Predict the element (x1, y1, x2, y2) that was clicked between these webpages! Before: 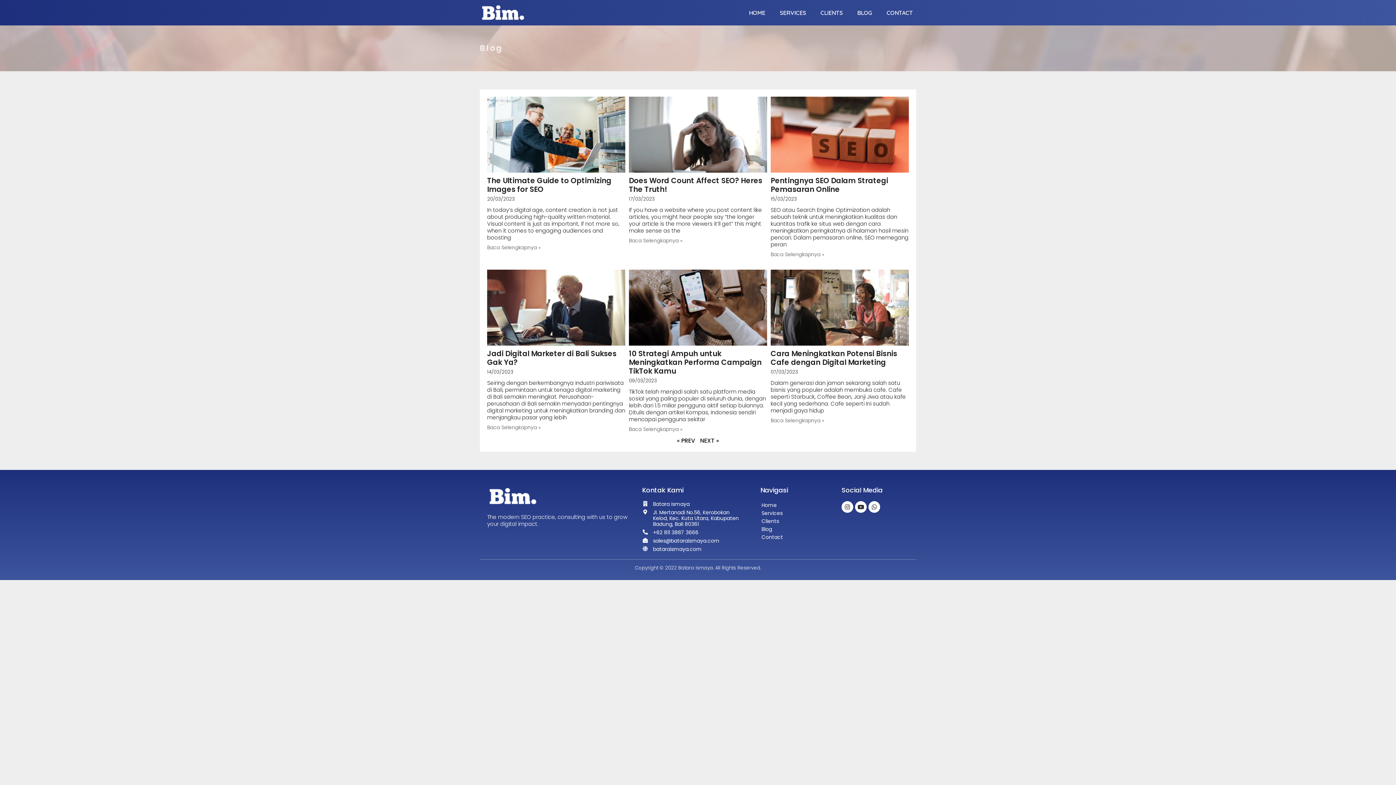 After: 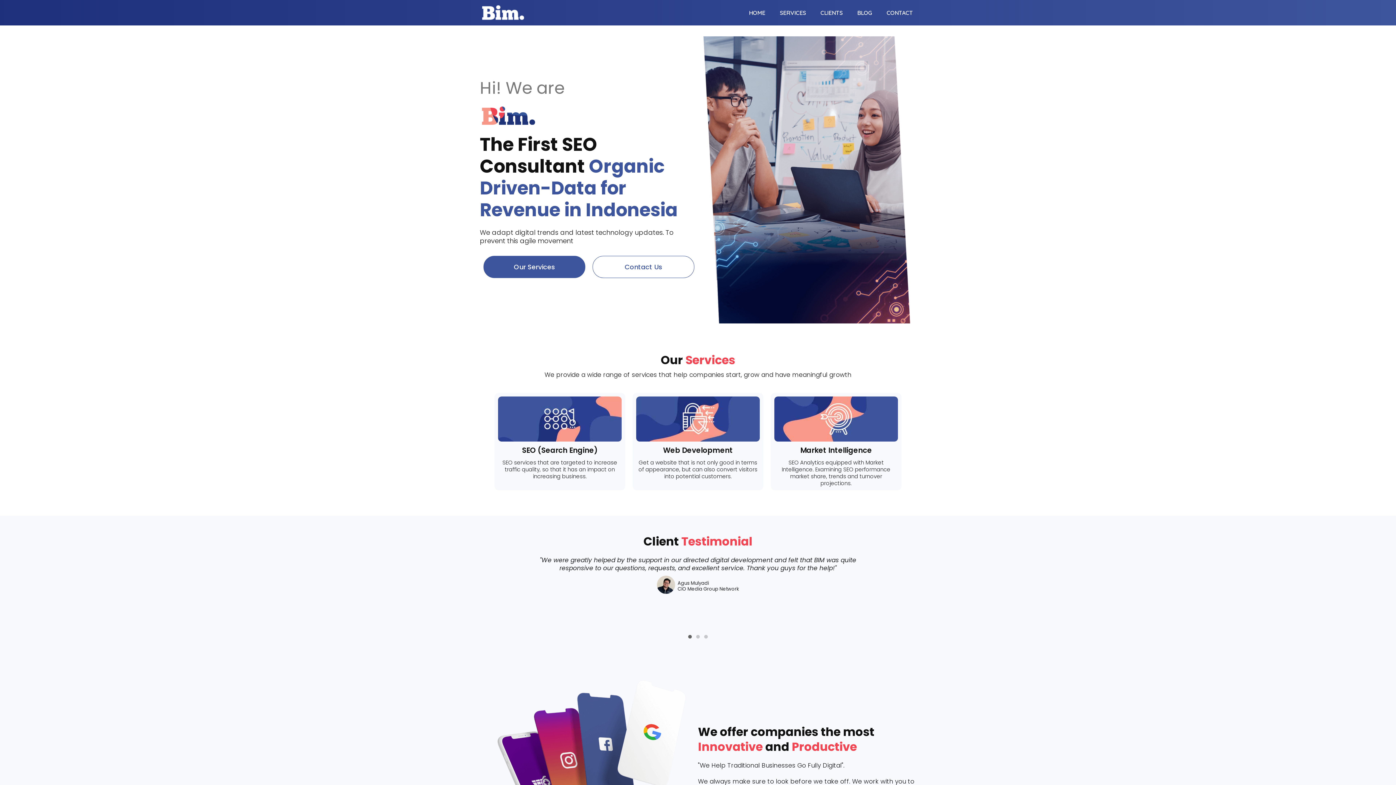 Action: bbox: (480, 3, 530, 21)